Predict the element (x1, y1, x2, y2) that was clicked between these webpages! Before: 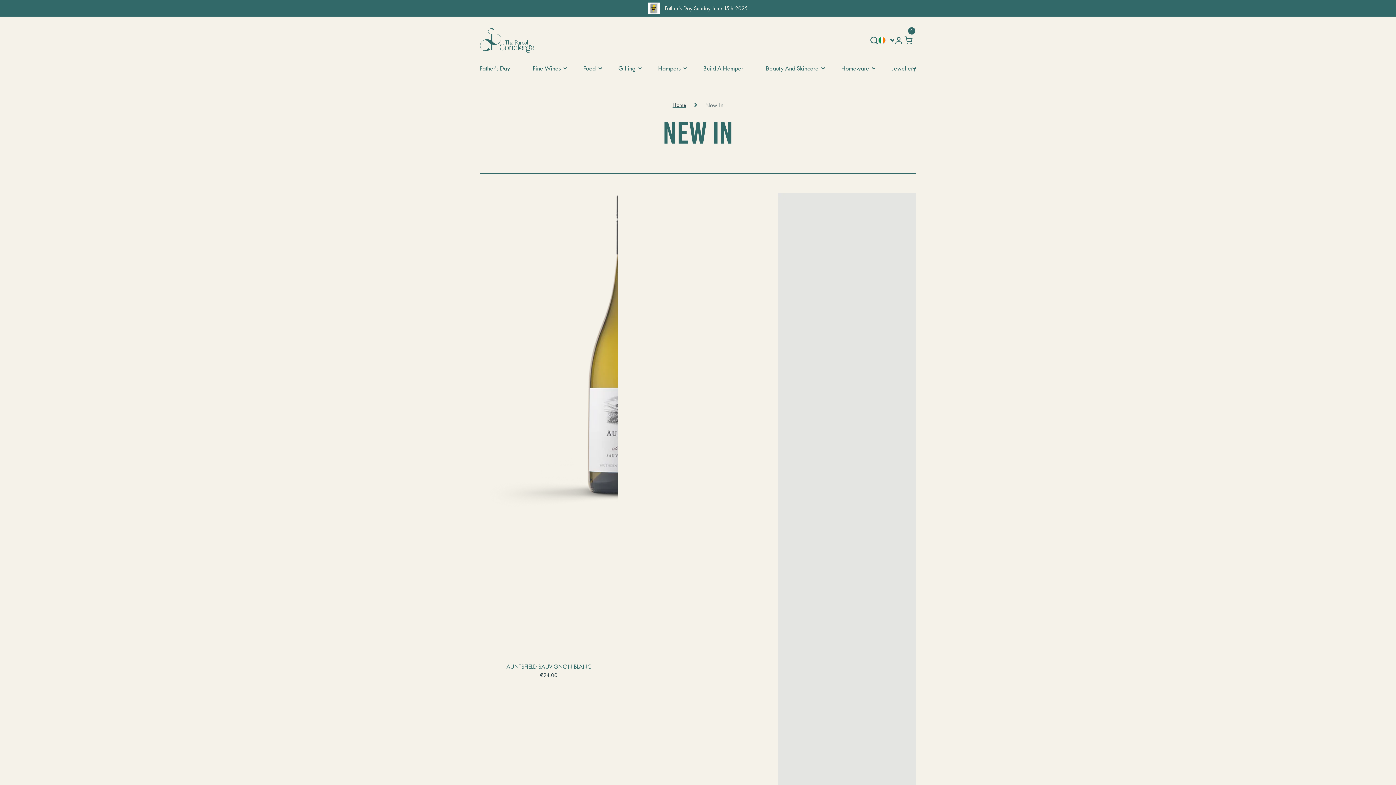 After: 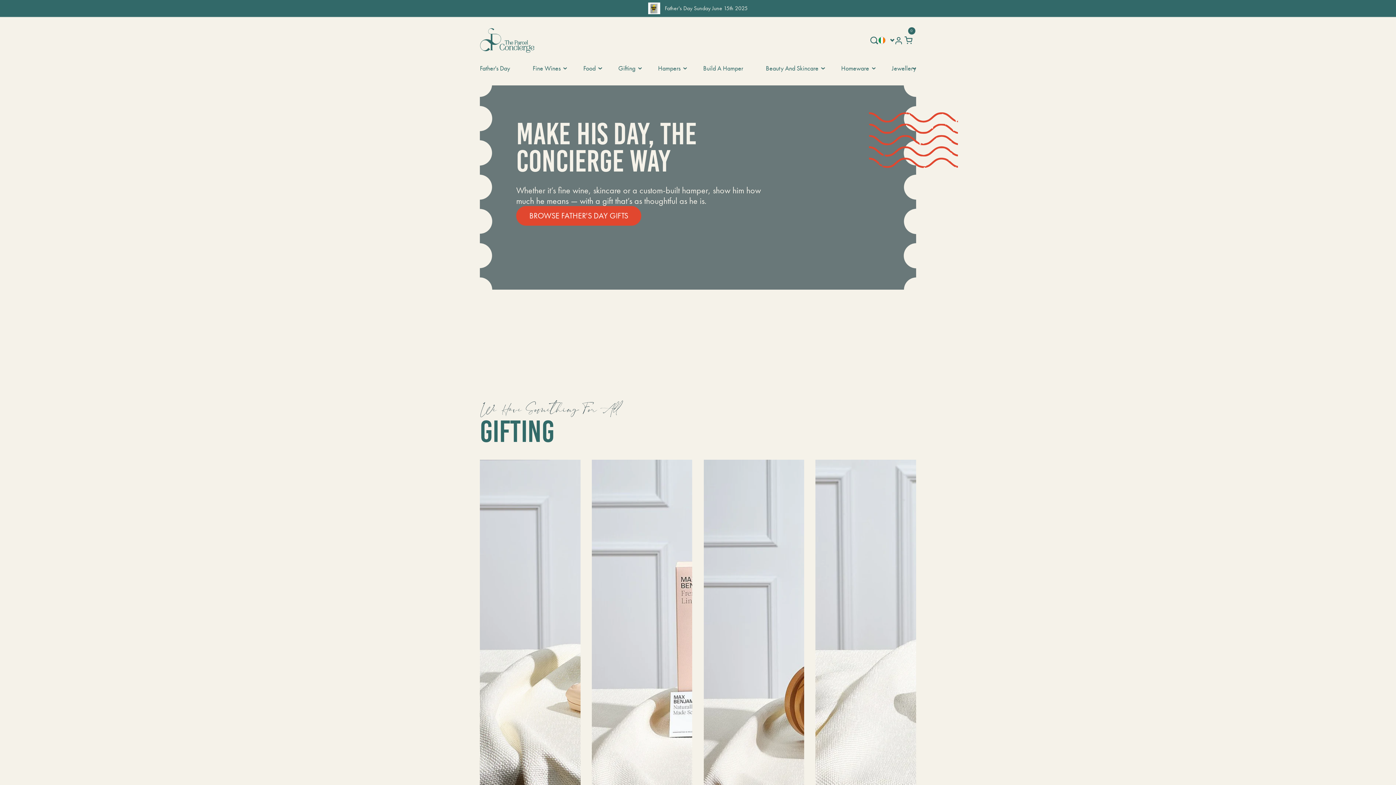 Action: bbox: (480, 27, 534, 52)